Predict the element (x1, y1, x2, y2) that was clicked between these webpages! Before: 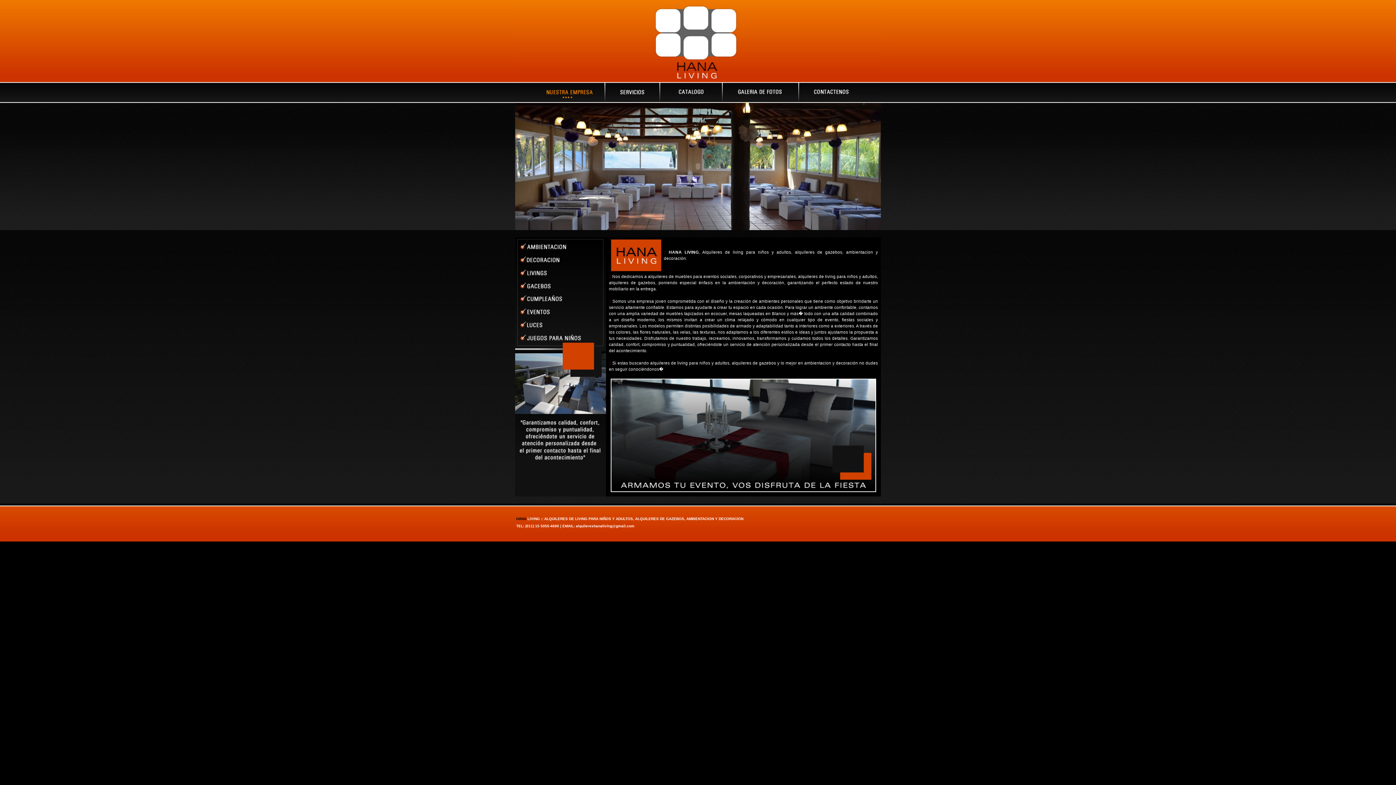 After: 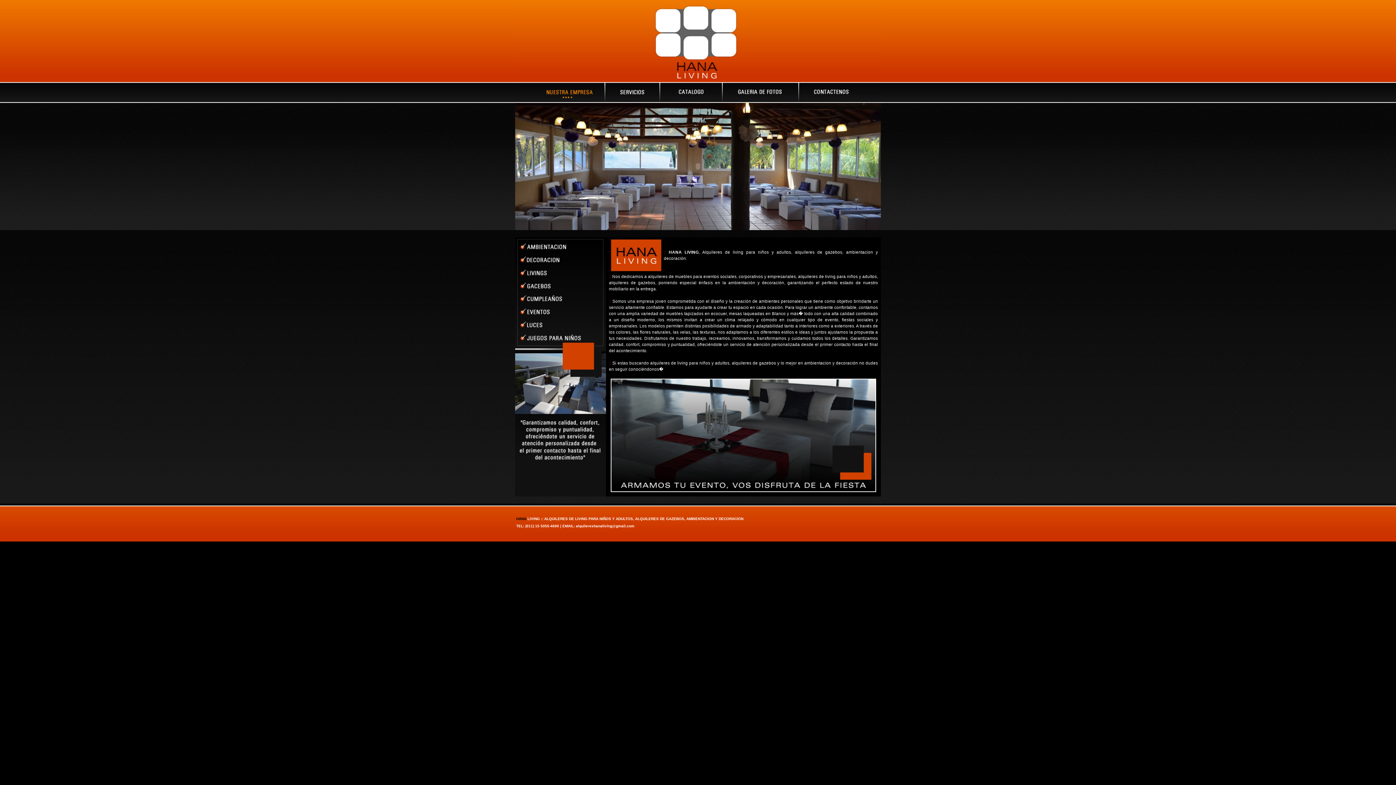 Action: label: alquilereshanaliving@gmail.com bbox: (576, 524, 634, 528)